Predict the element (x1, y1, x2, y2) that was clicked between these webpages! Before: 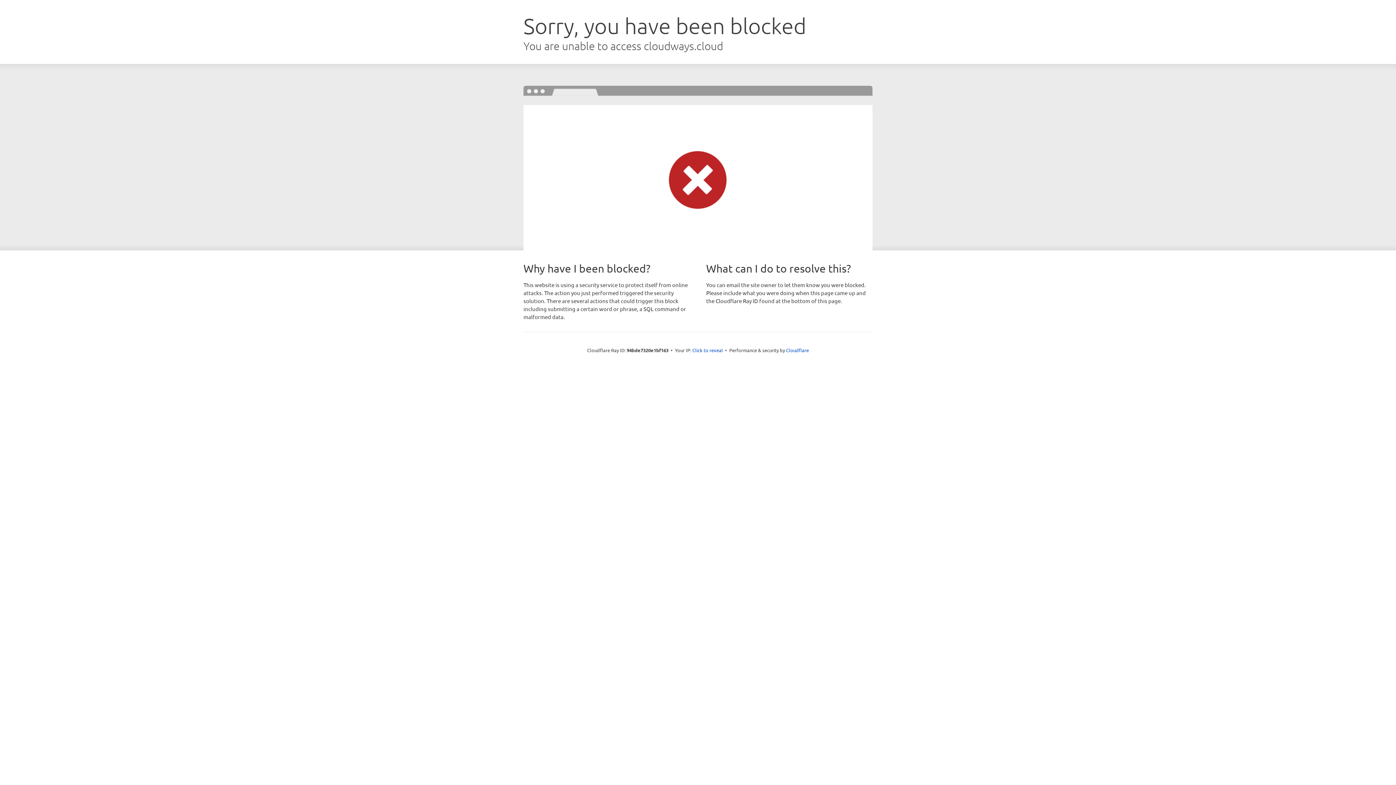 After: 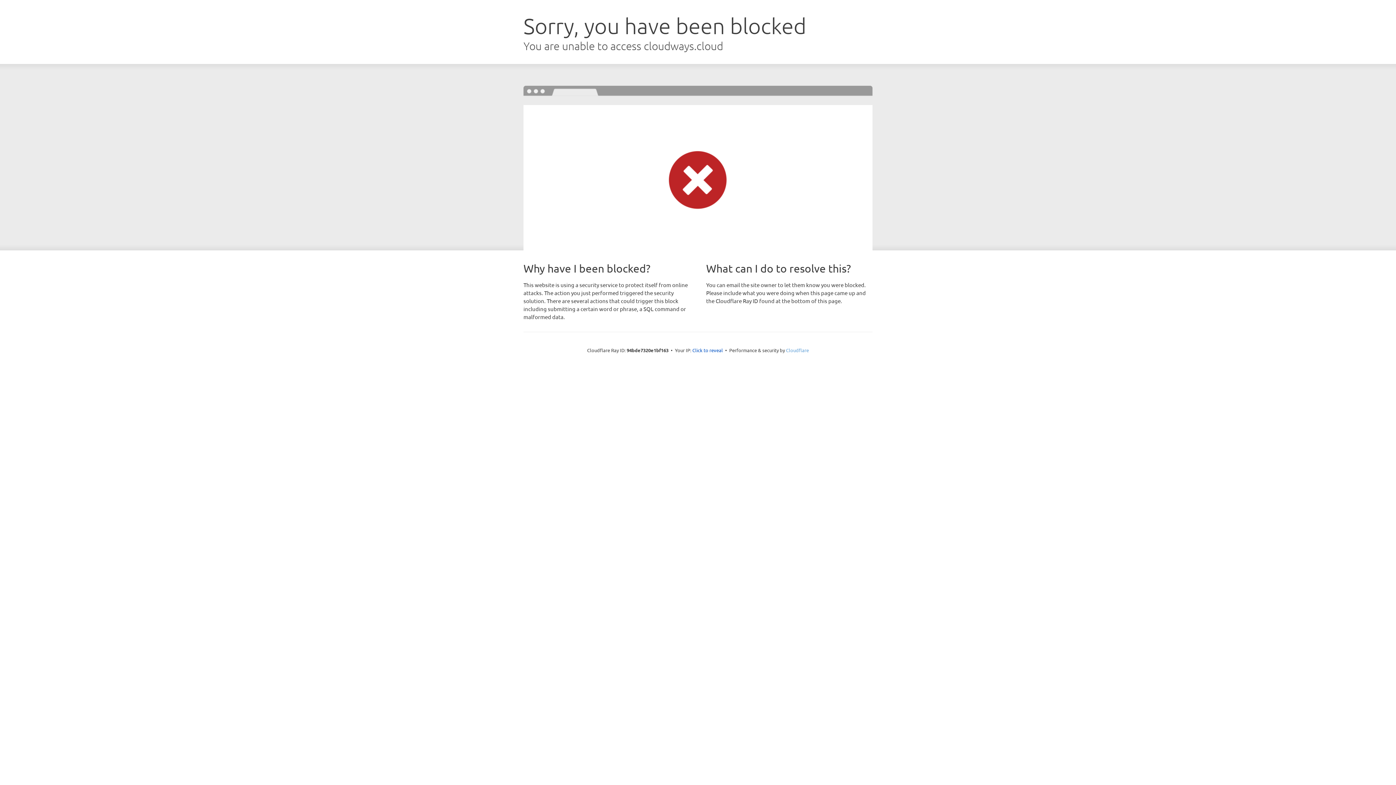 Action: label: Cloudflare bbox: (786, 347, 809, 353)